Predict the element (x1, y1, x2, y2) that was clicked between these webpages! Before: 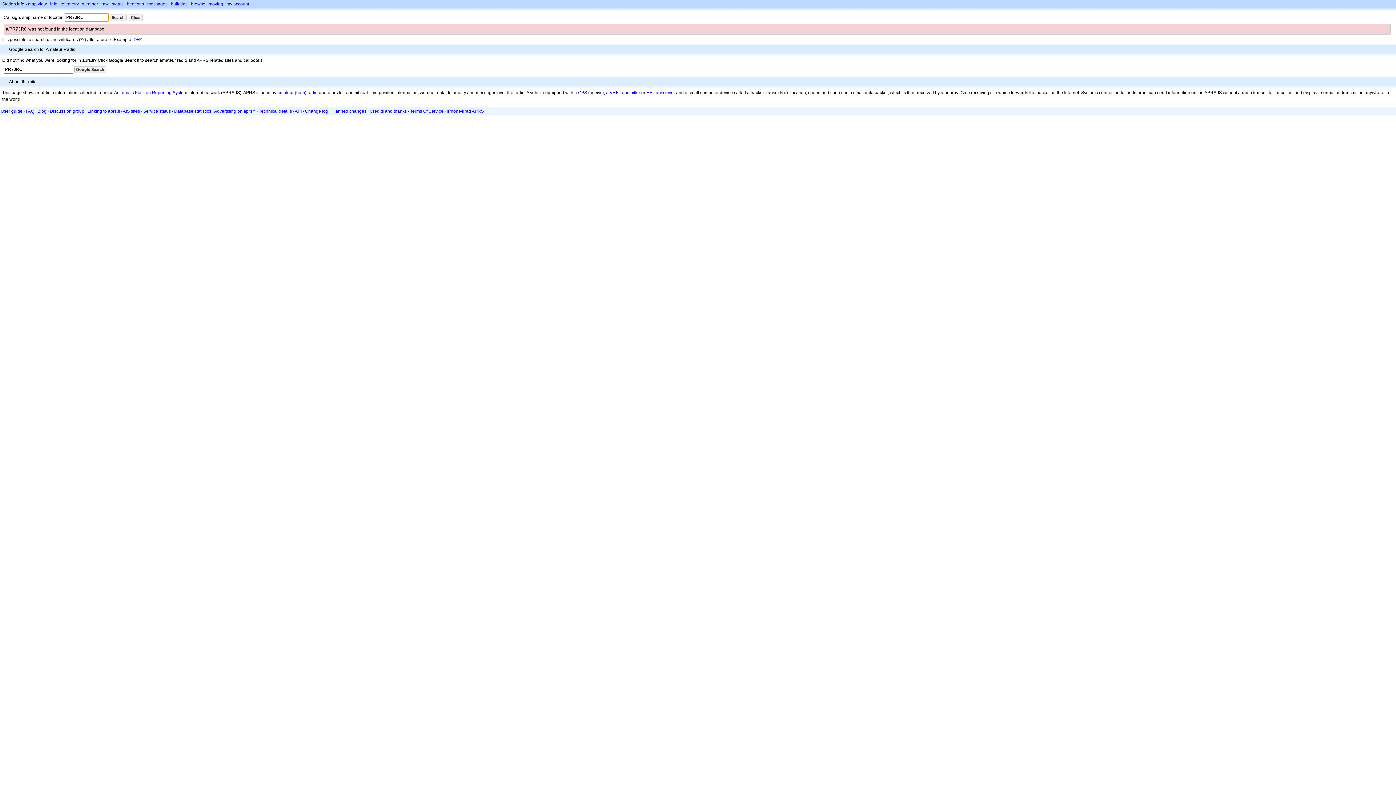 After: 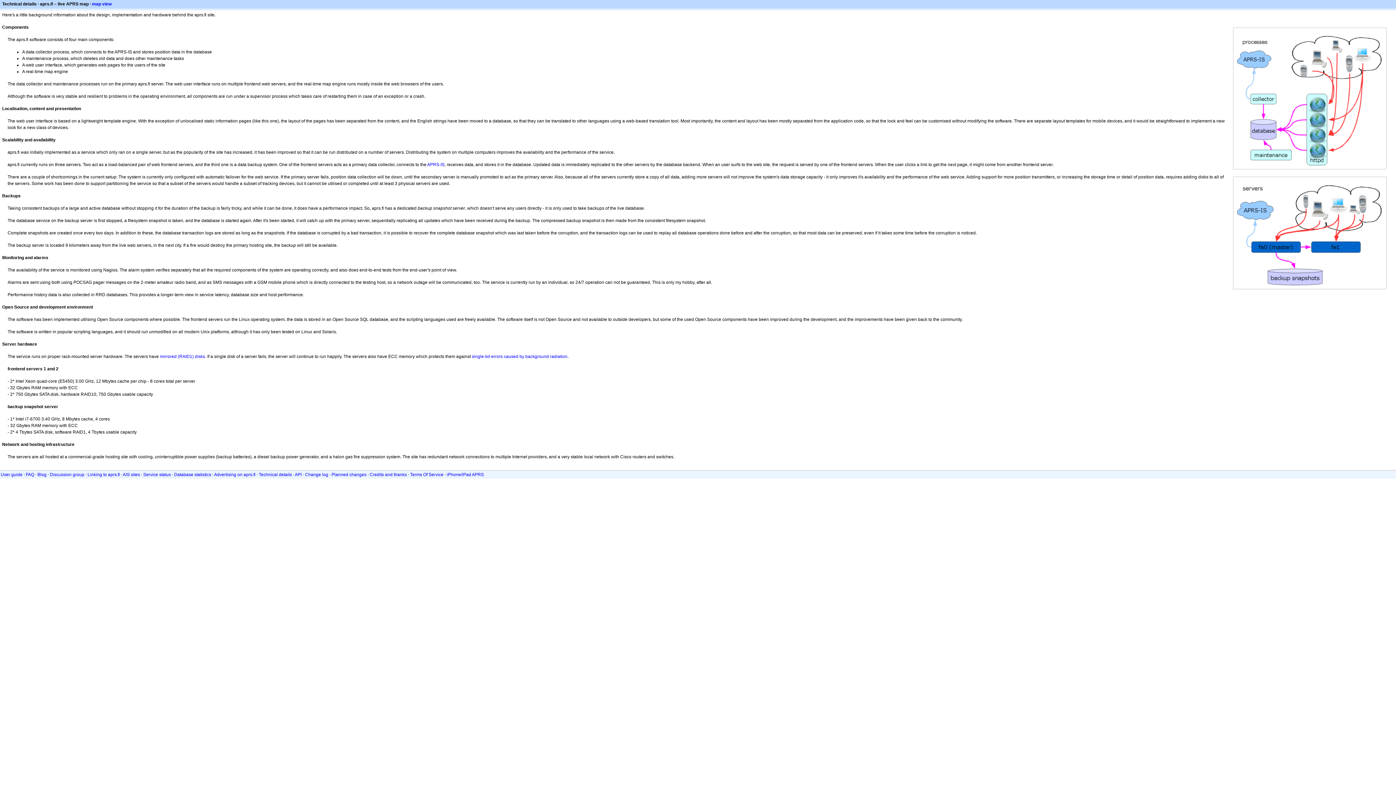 Action: label: Technical details bbox: (258, 108, 292, 113)